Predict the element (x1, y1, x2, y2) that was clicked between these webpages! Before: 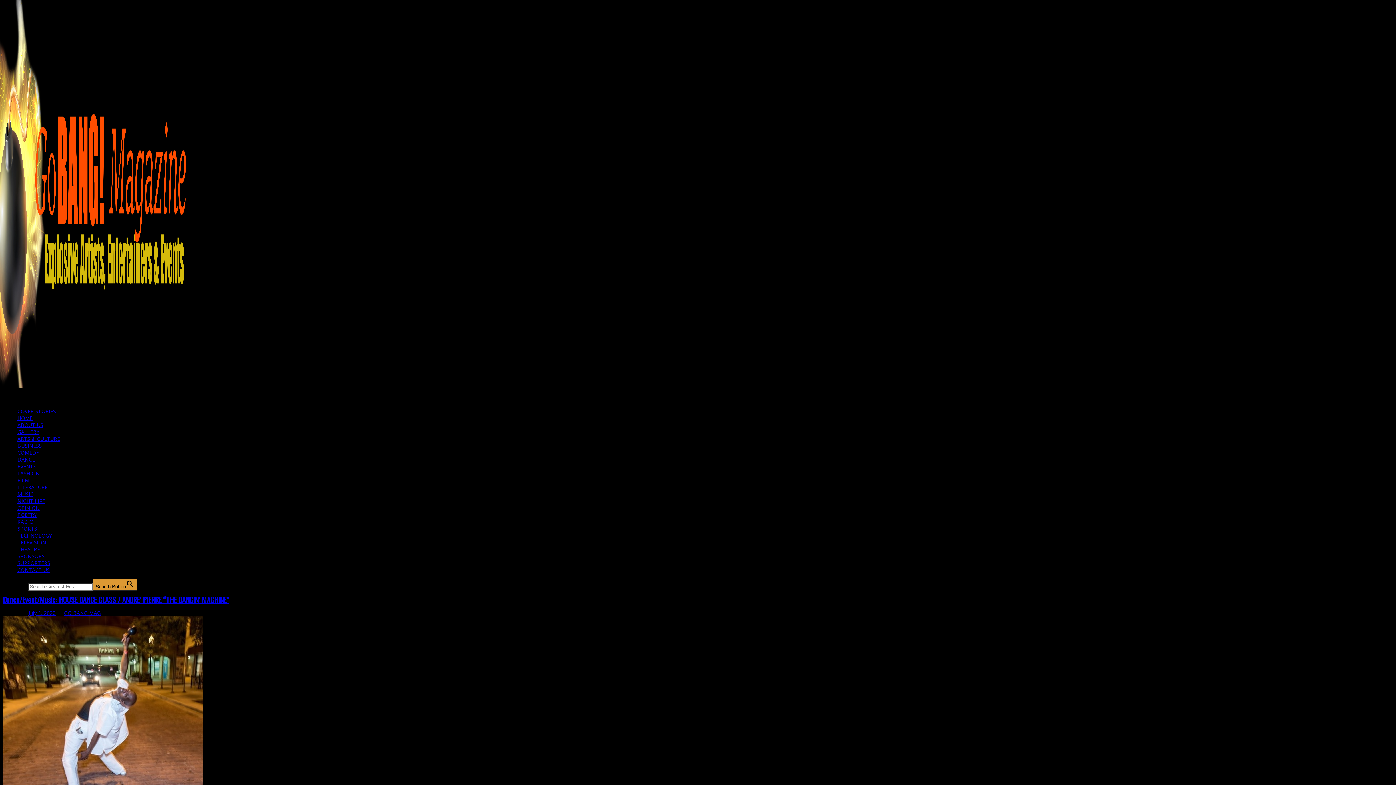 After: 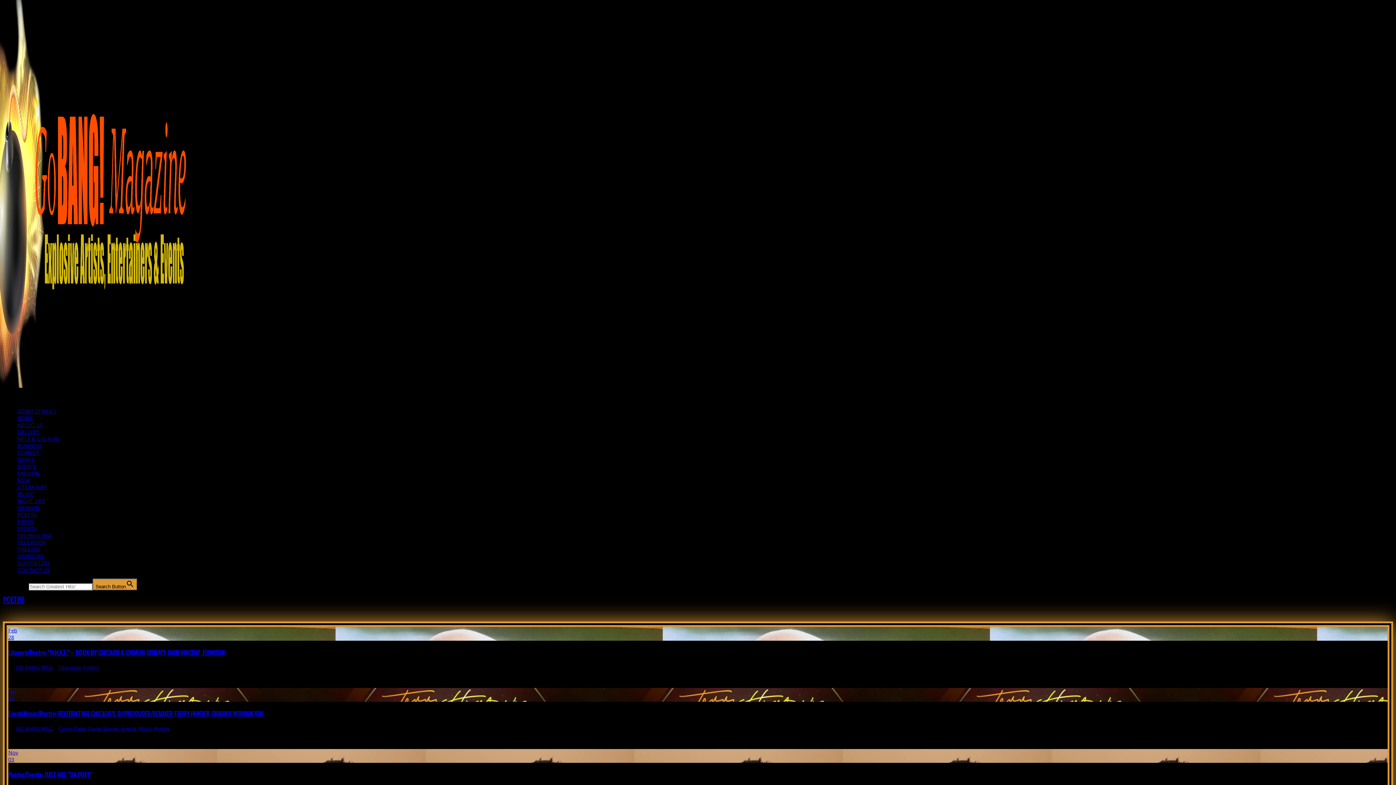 Action: label: POETRY bbox: (17, 511, 37, 518)